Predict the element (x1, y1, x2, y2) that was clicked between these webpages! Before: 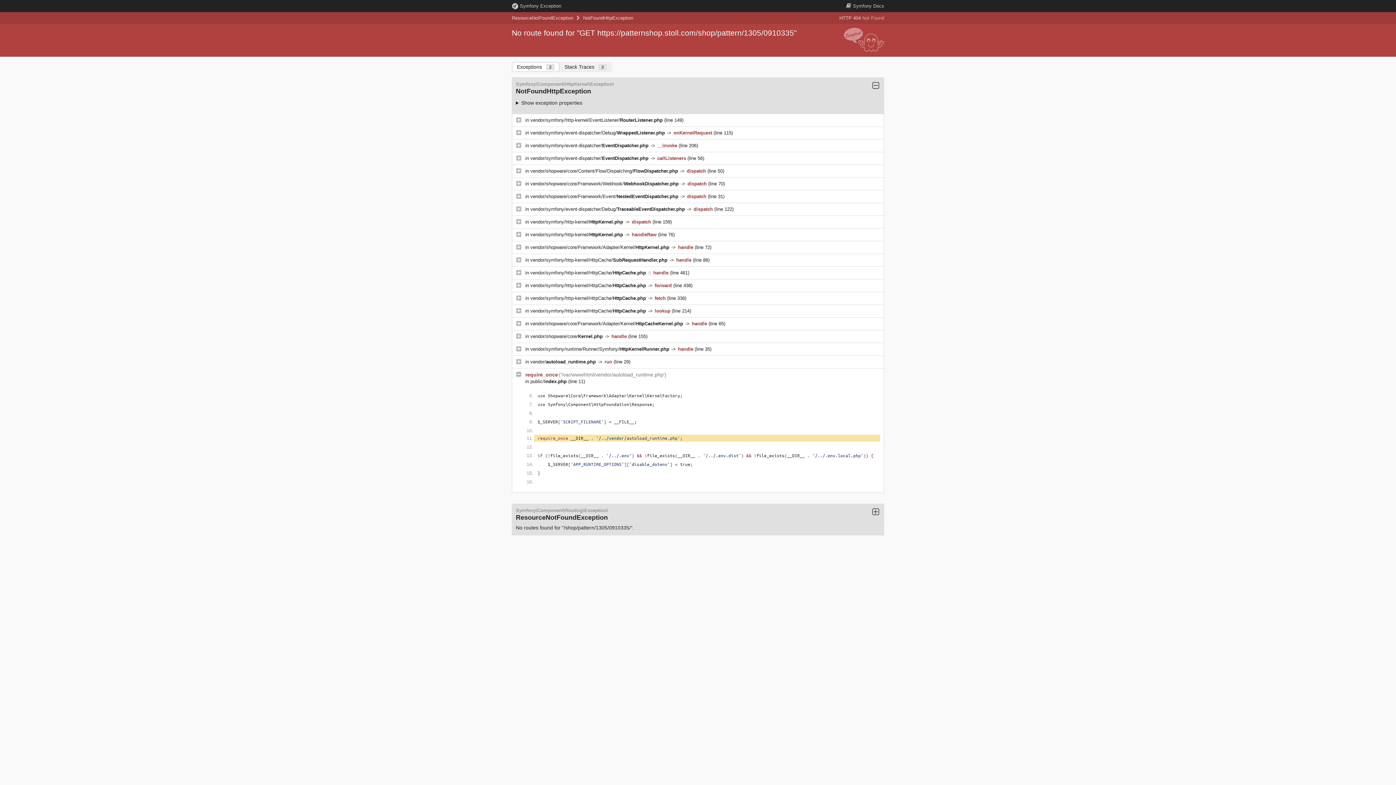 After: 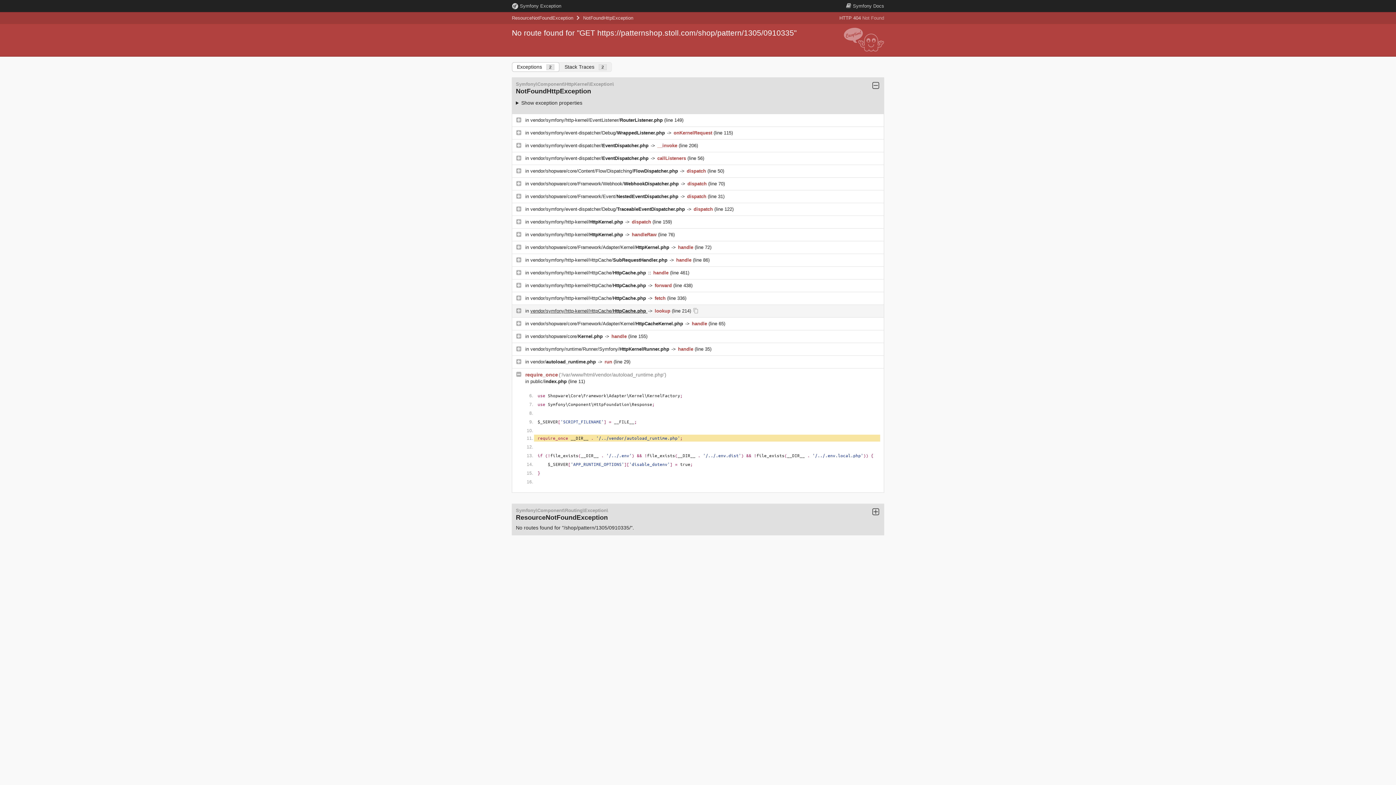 Action: label: vendor/symfony/http-kernel/HttpCache/HttpCache.php  bbox: (530, 308, 647, 313)